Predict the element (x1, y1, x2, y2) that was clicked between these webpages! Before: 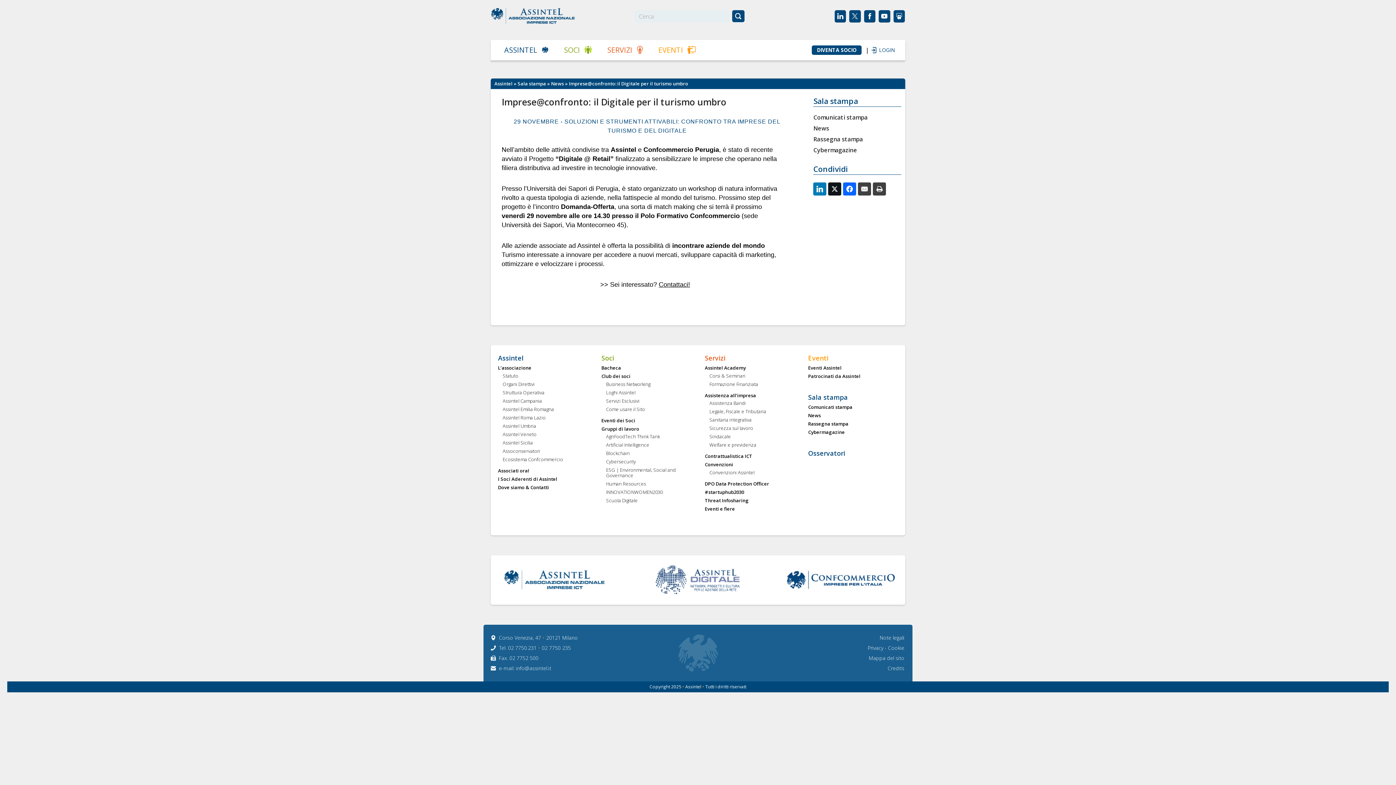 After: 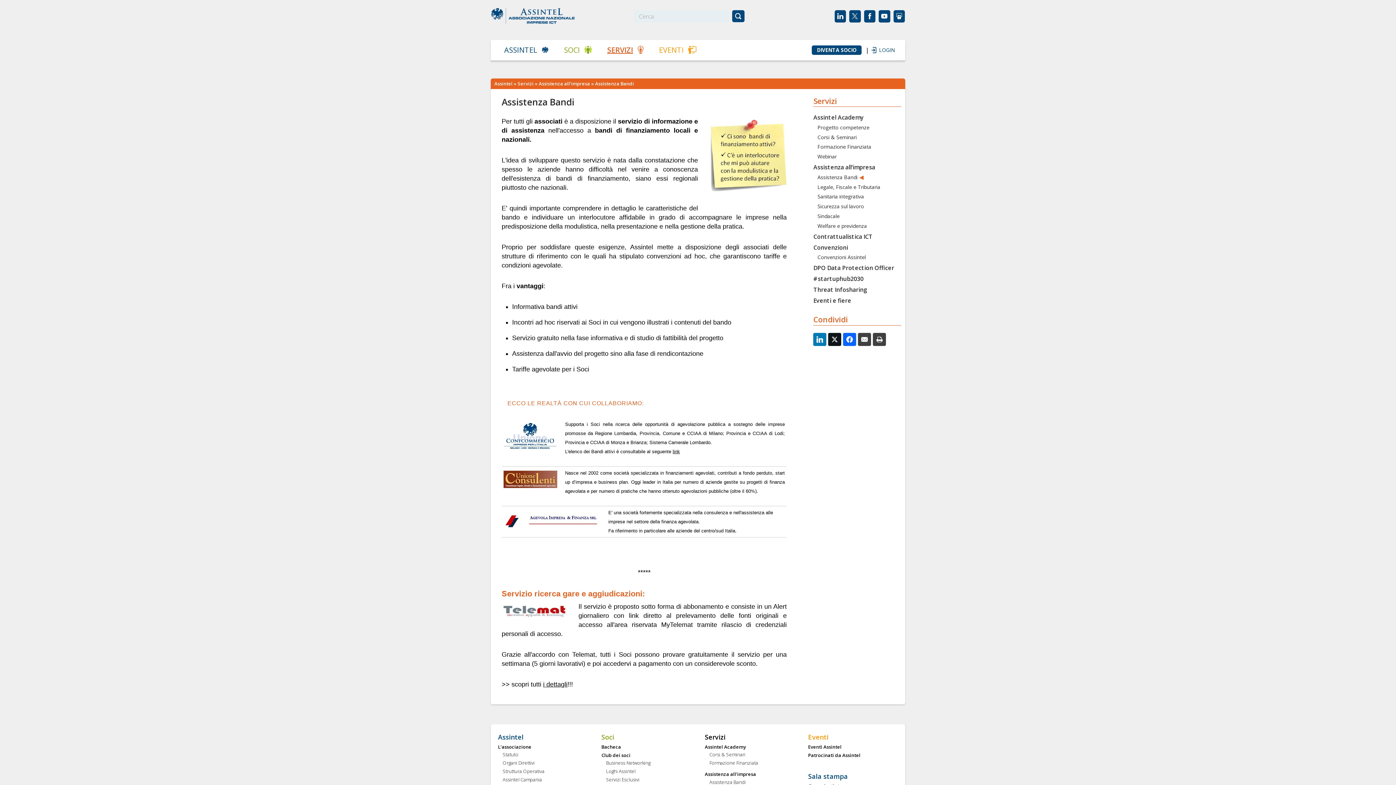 Action: label: Assistenza Bandi bbox: (709, 400, 793, 406)